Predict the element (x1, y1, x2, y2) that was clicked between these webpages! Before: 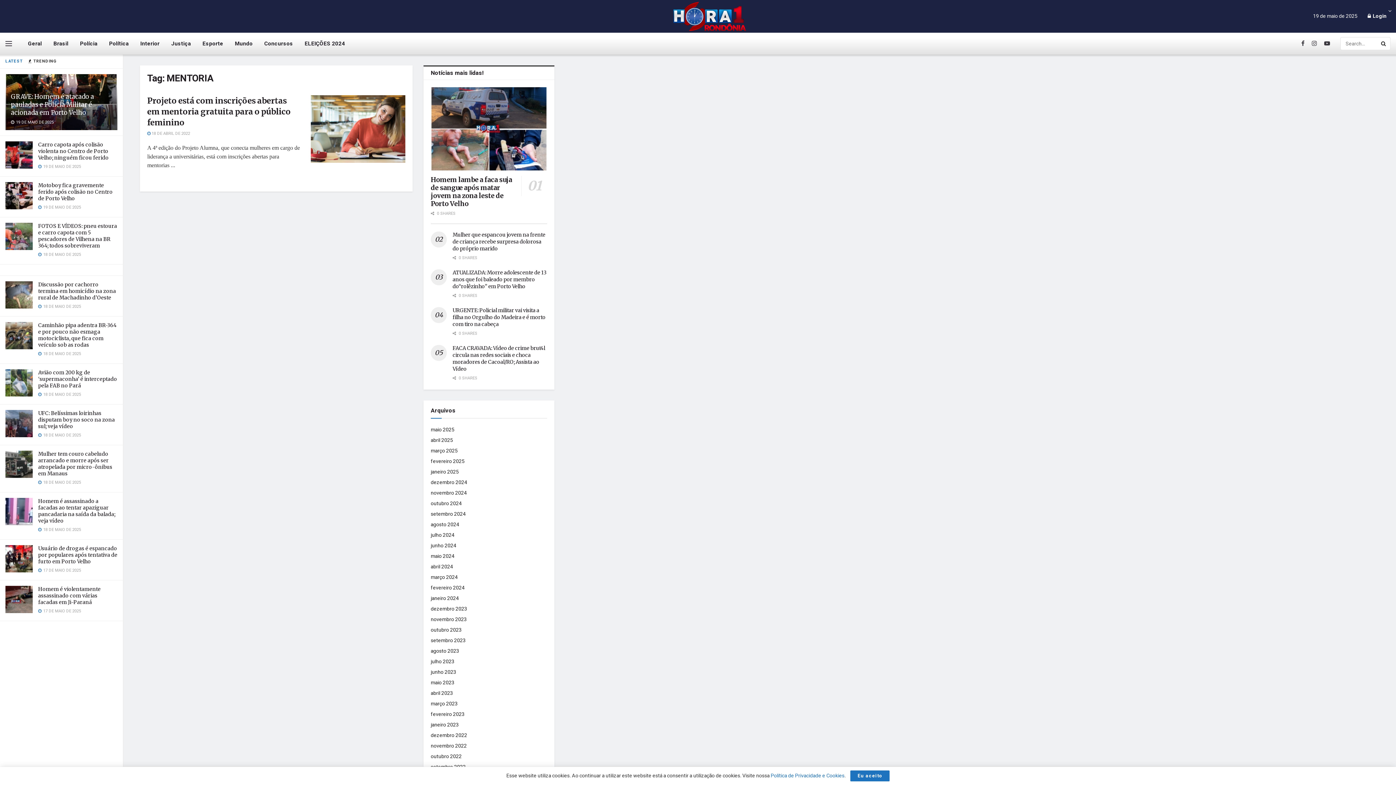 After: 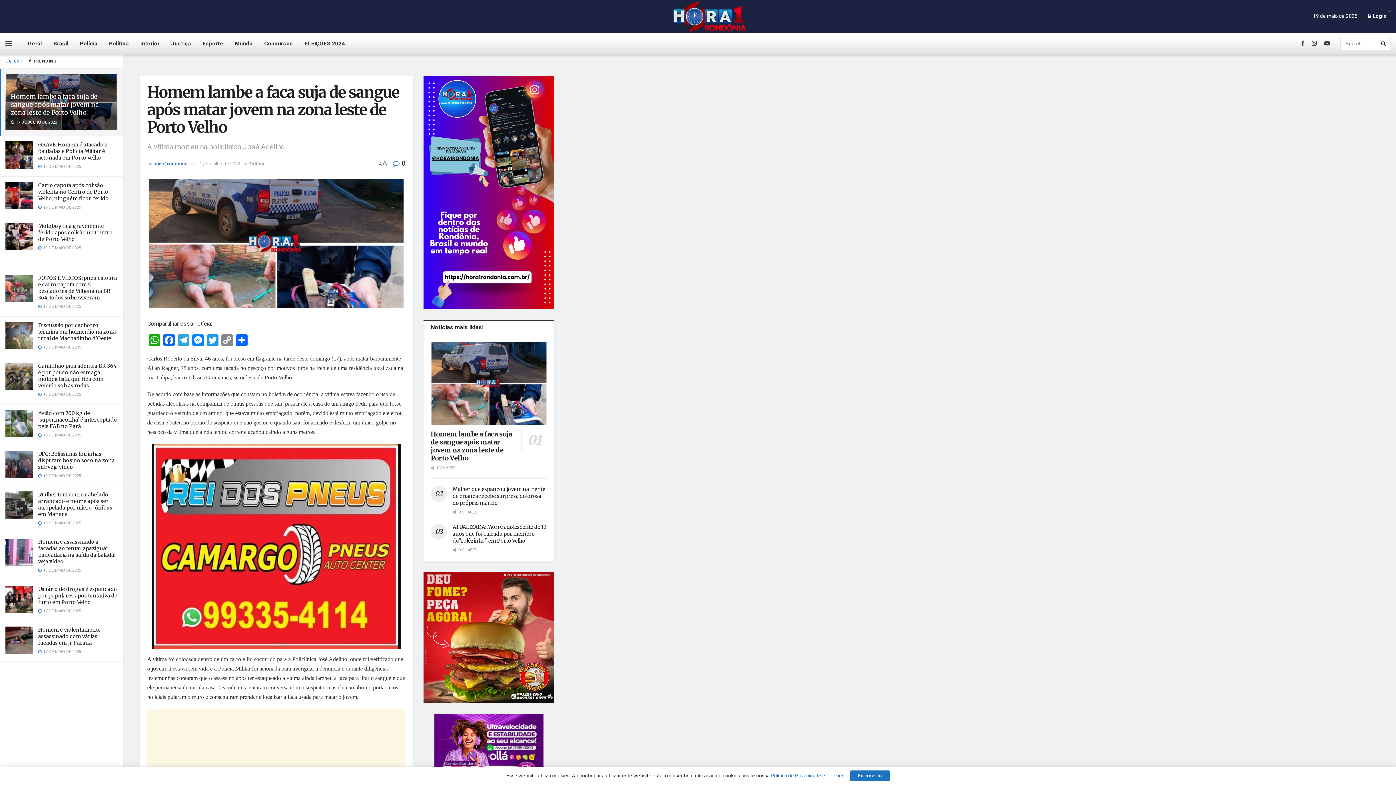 Action: bbox: (430, 87, 547, 170)